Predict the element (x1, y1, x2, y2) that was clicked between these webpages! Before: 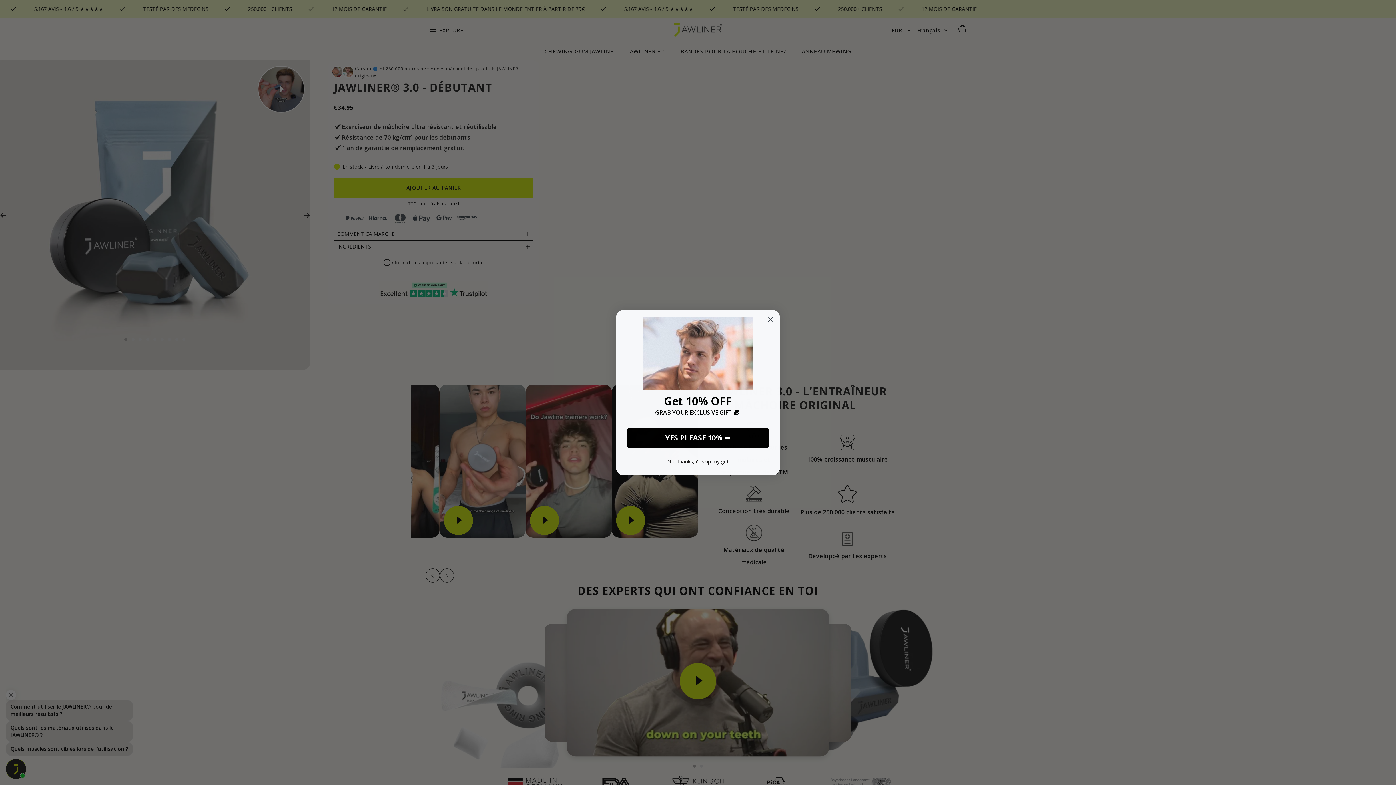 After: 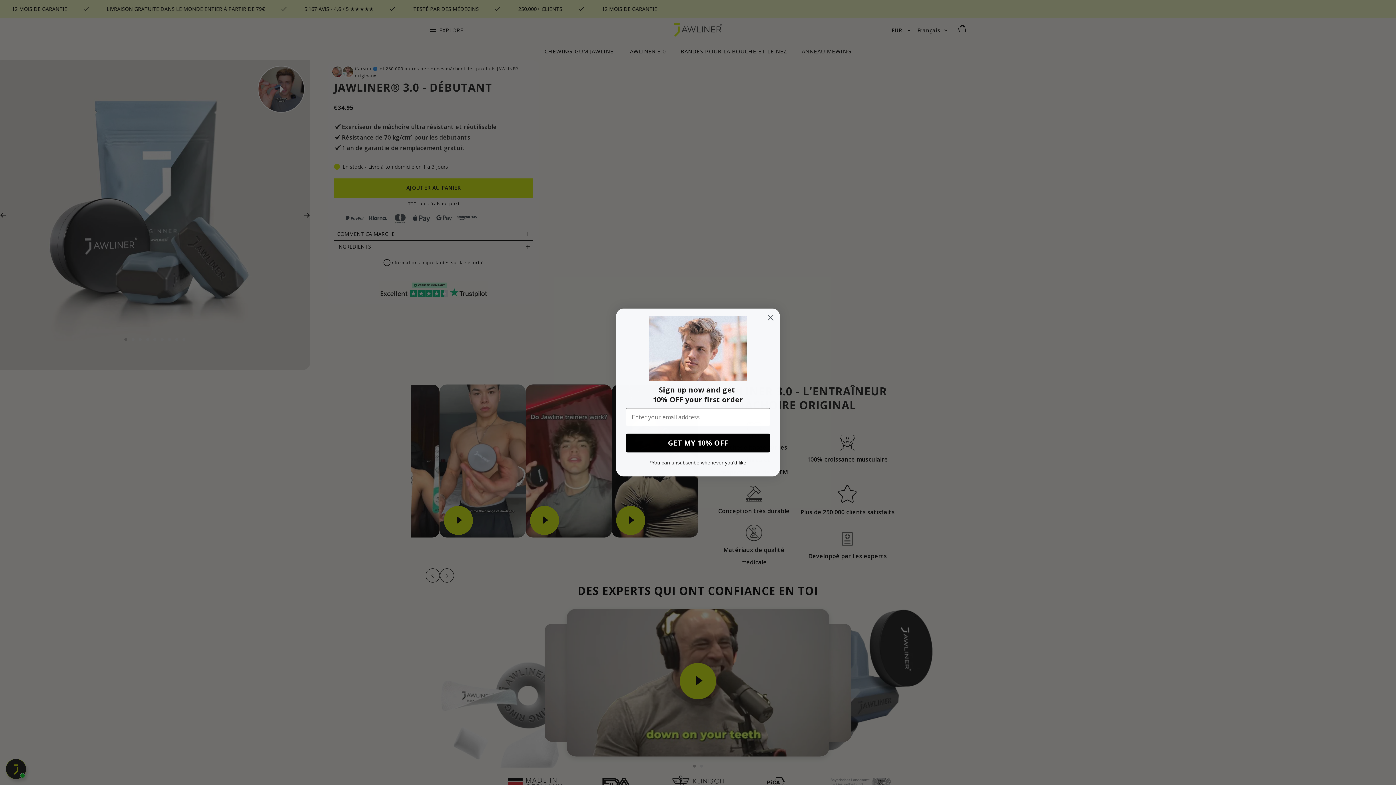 Action: label: YES PLEASE 10% ➟ bbox: (627, 428, 769, 447)